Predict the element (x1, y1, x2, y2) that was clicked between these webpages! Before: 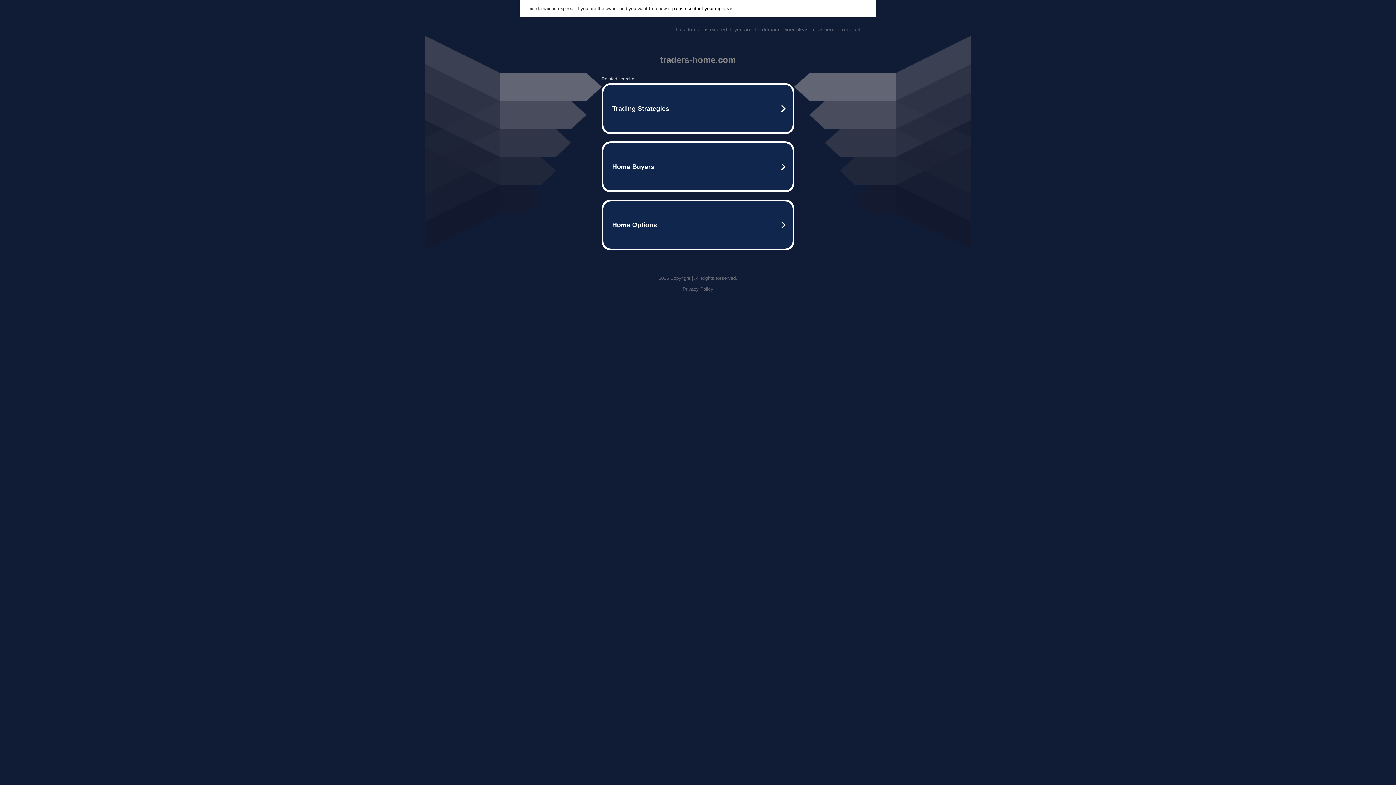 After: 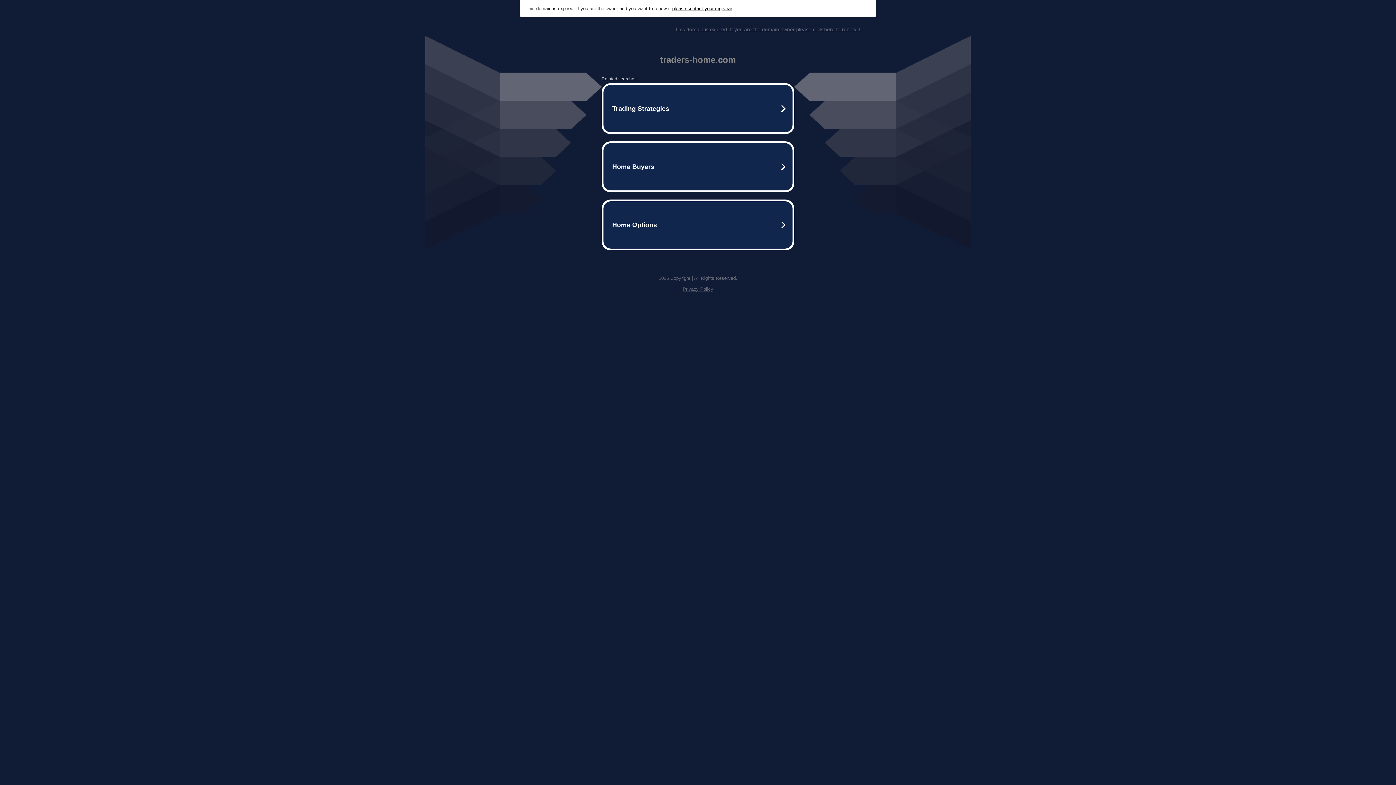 Action: bbox: (682, 286, 713, 292) label: Privacy Policy